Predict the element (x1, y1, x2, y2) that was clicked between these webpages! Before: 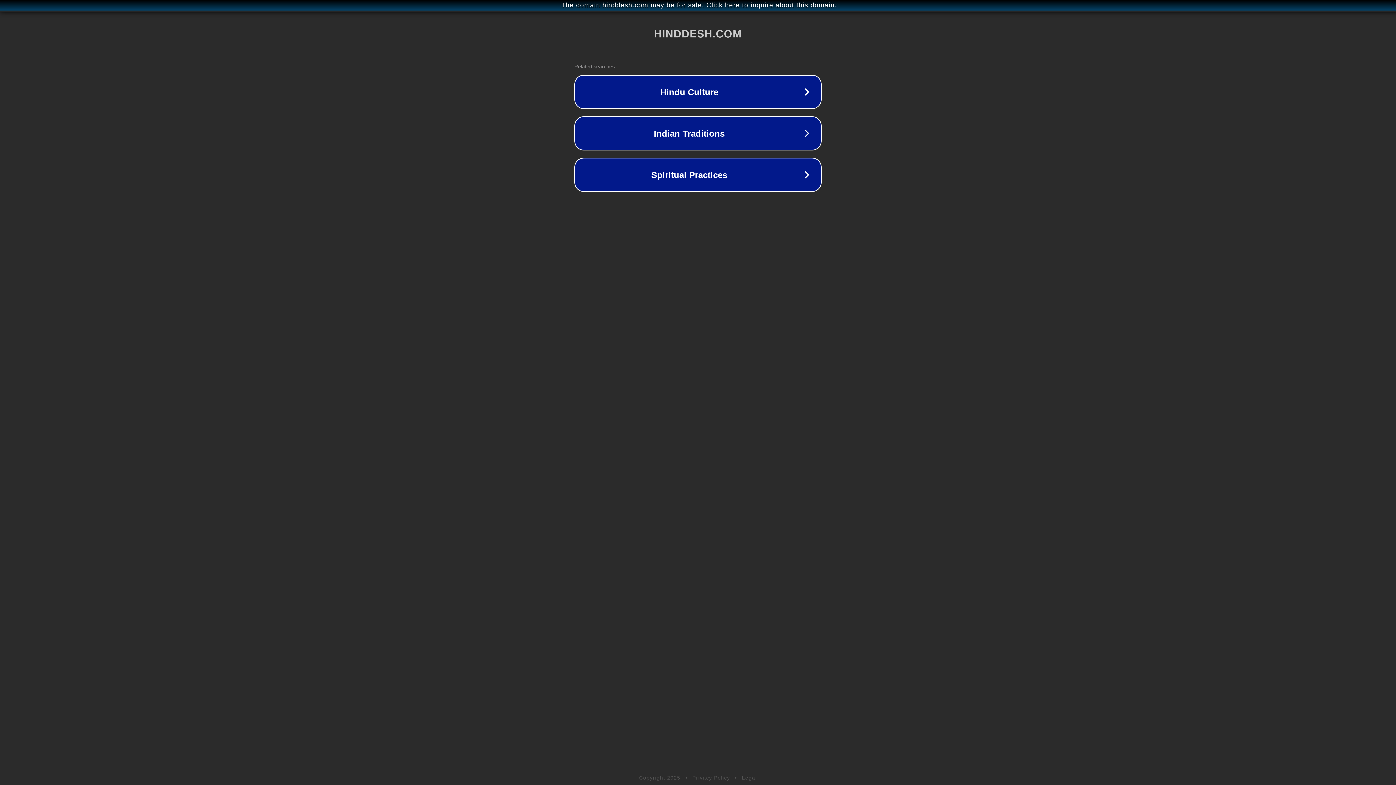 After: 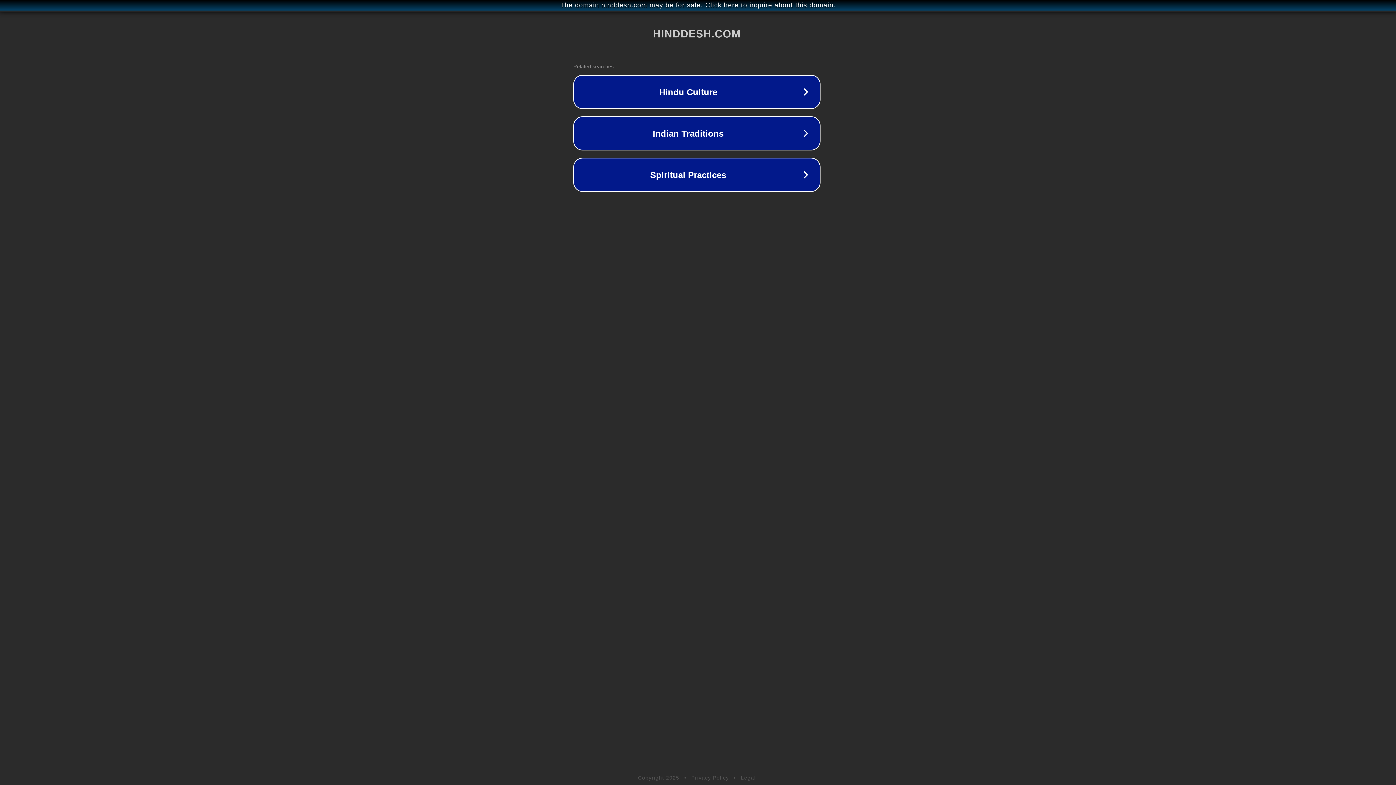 Action: bbox: (1, 1, 1397, 9) label: The domain hinddesh.com may be for sale. Click here to inquire about this domain.